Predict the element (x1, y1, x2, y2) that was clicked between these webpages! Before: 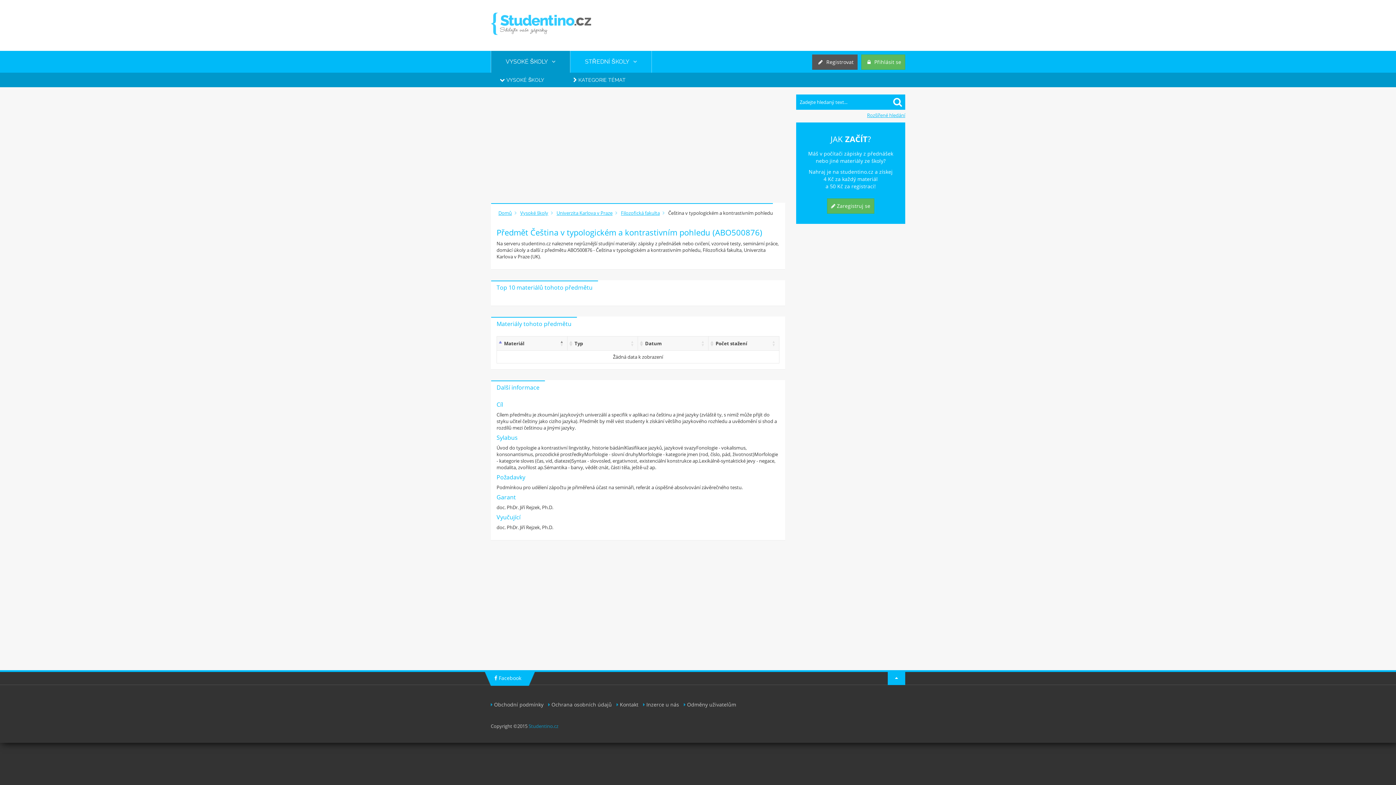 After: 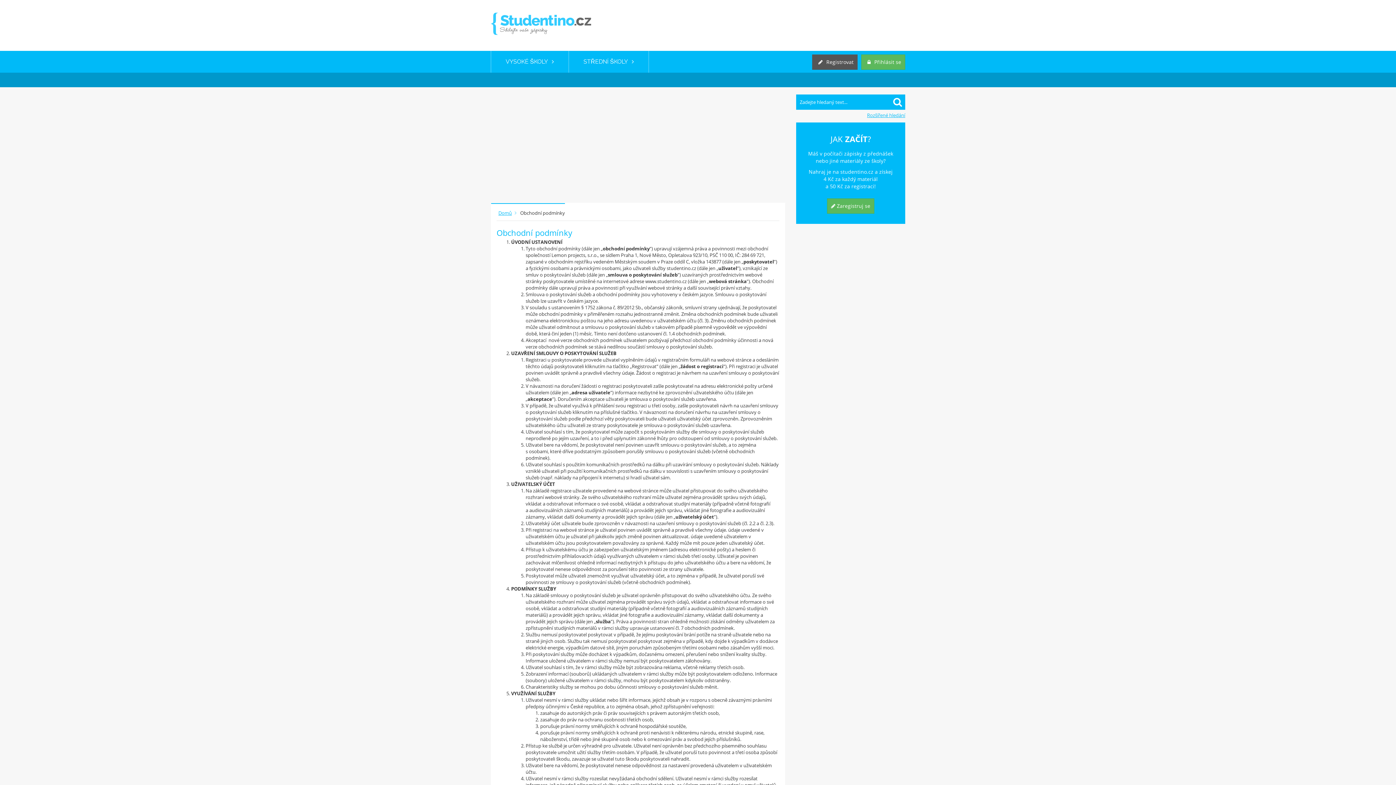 Action: label:  Obchodní podmínky bbox: (490, 701, 543, 708)